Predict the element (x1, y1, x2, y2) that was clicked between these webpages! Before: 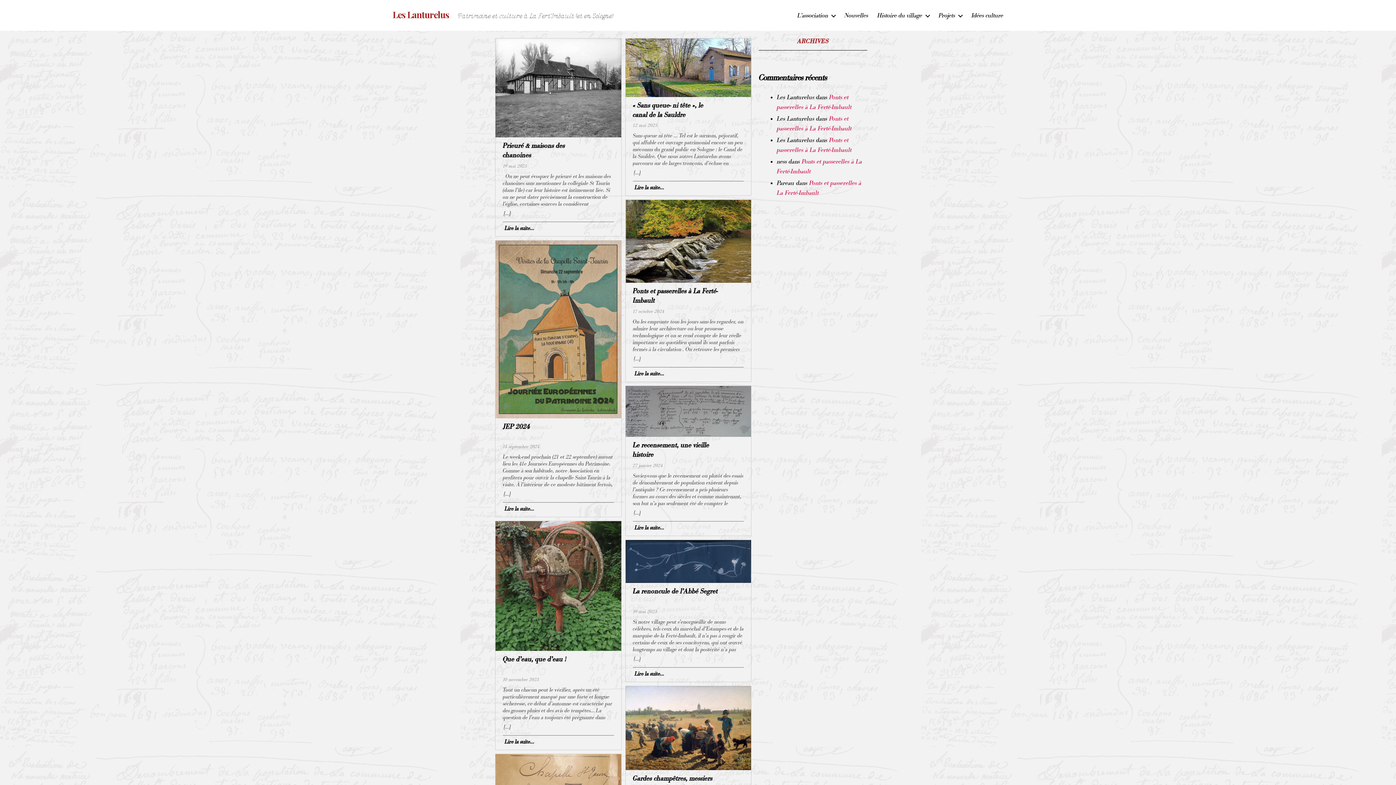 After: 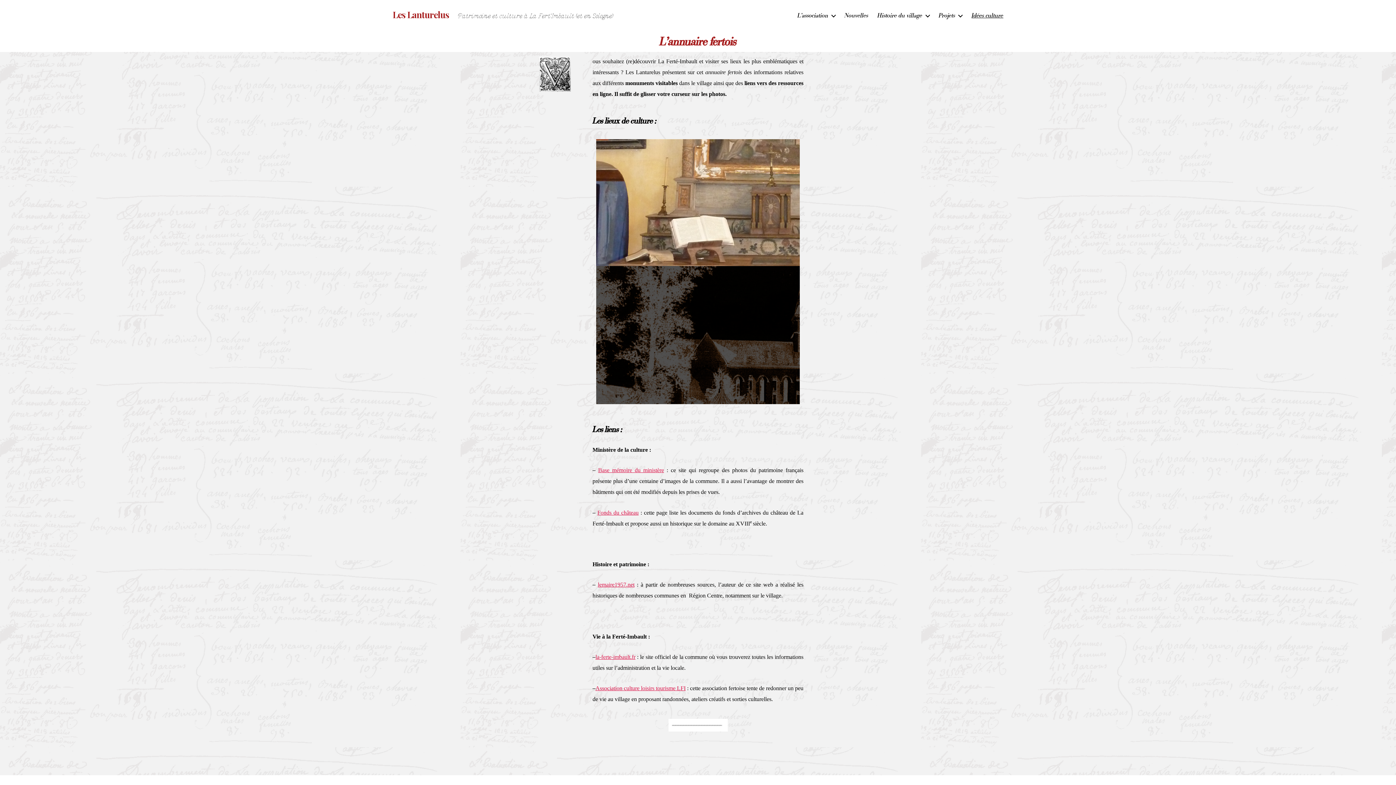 Action: bbox: (971, 11, 1003, 19) label: Idées culture